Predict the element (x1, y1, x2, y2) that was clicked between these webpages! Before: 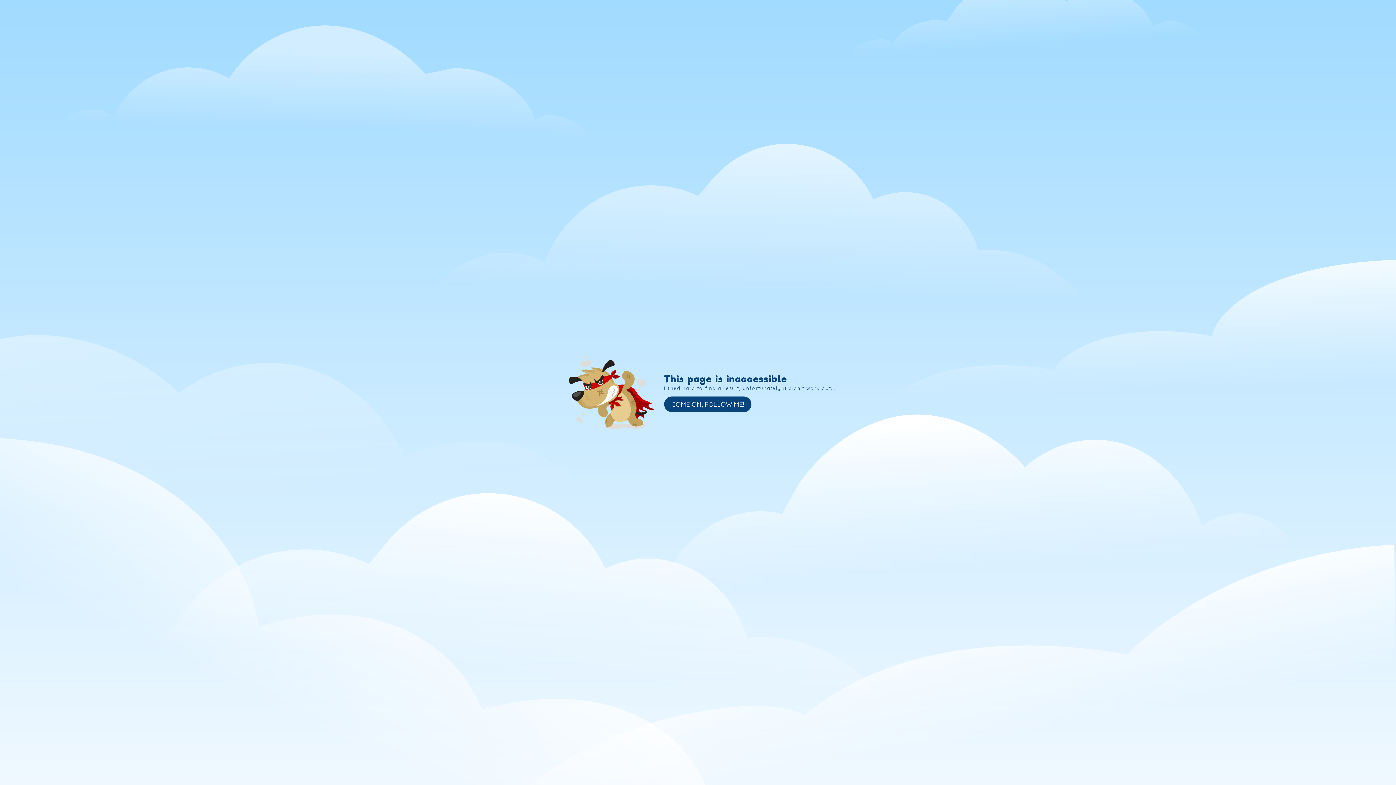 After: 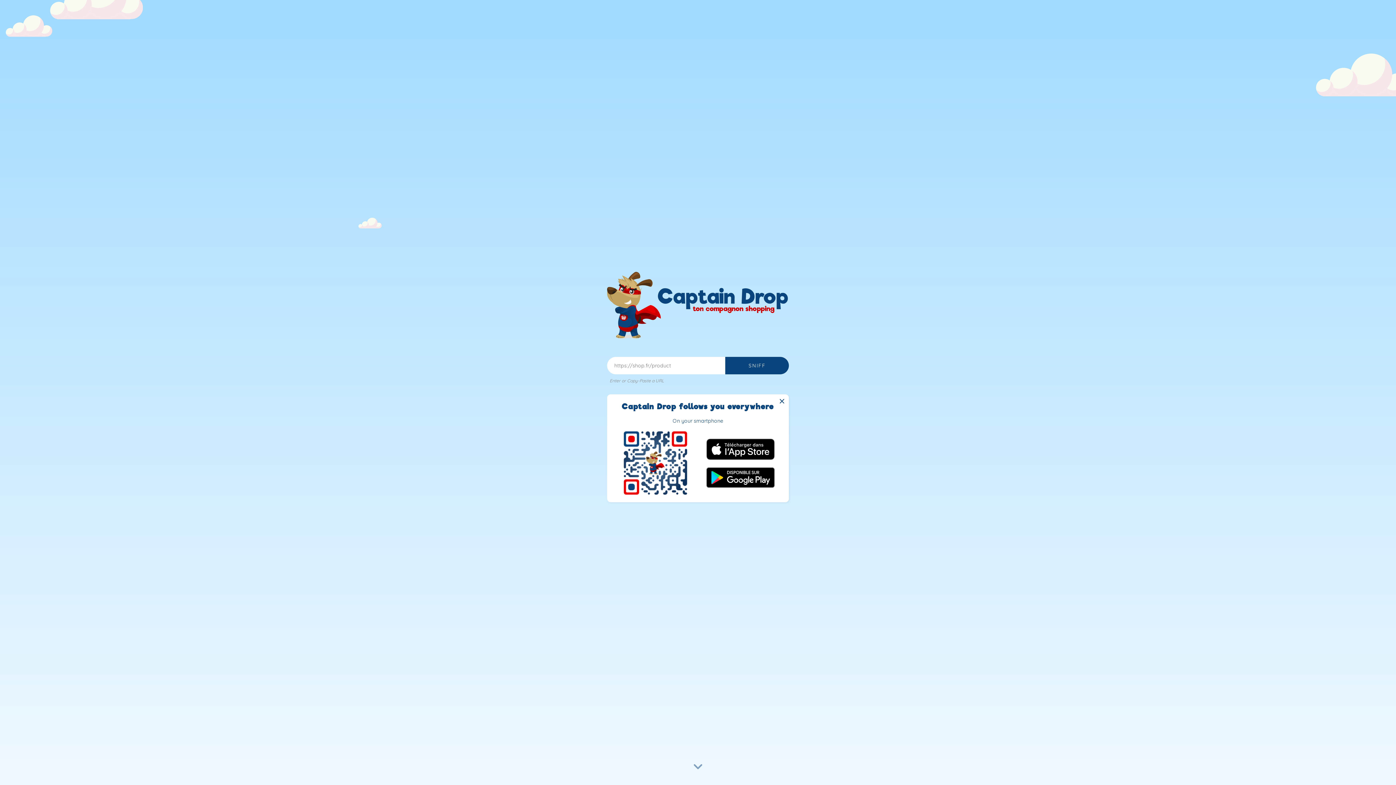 Action: bbox: (569, 356, 655, 429)